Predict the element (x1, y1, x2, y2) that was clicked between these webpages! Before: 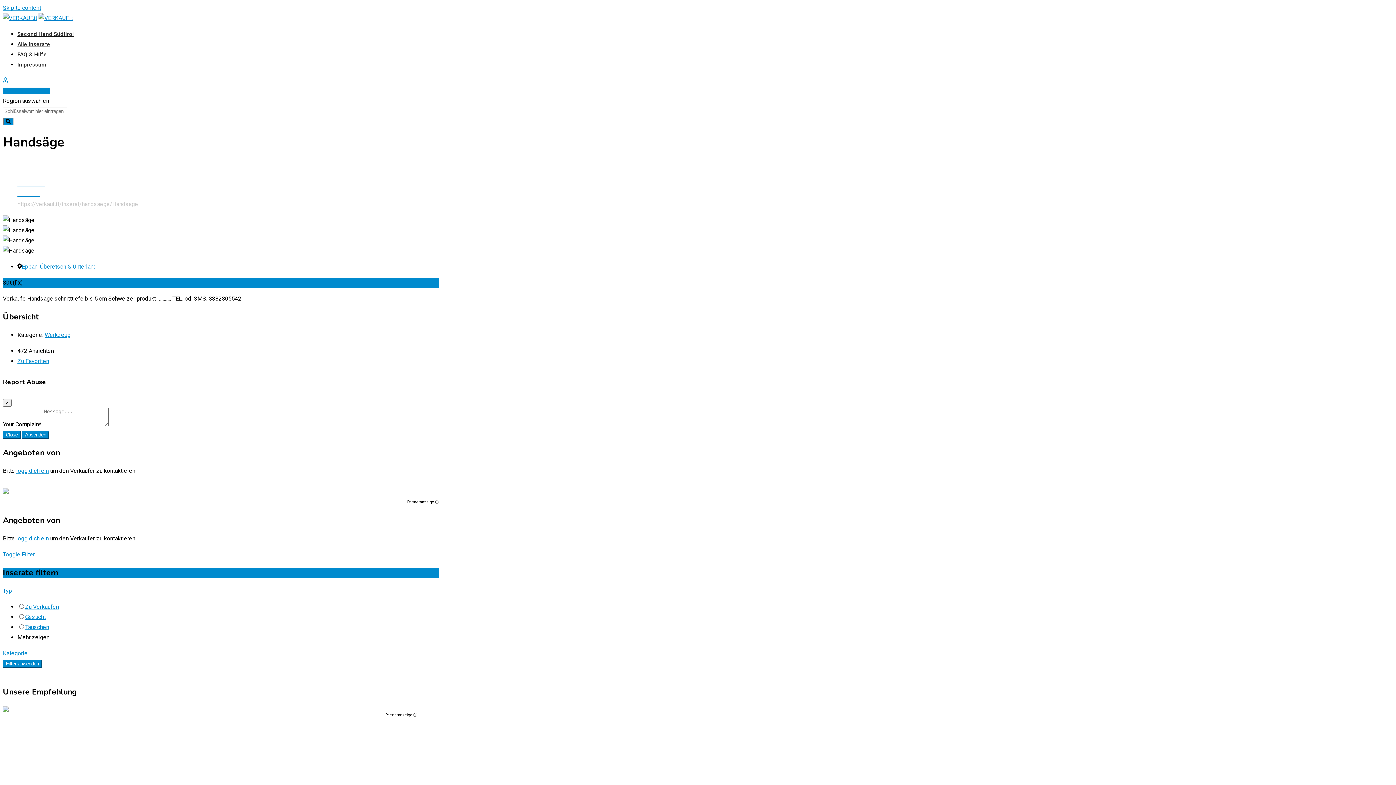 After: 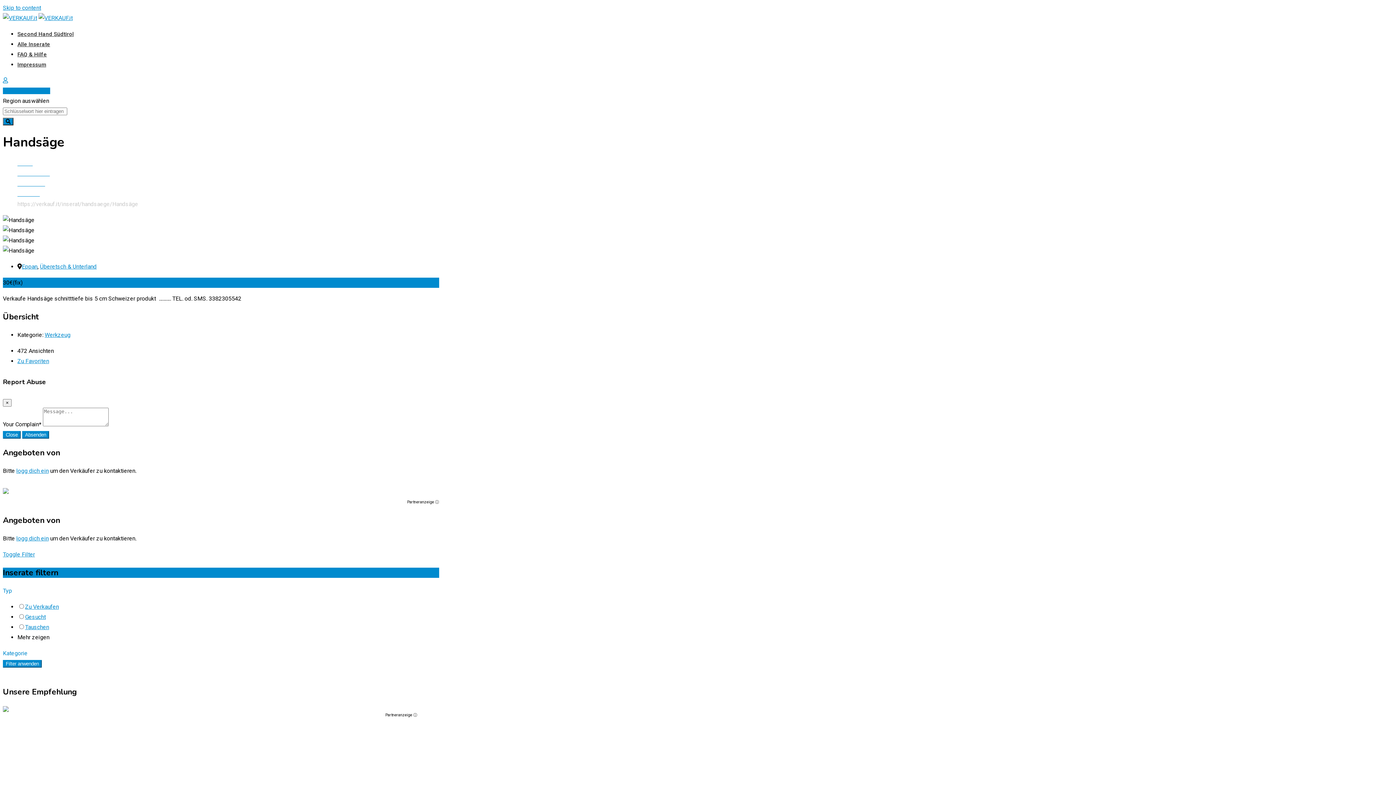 Action: bbox: (25, 624, 49, 631) label: Tauschen